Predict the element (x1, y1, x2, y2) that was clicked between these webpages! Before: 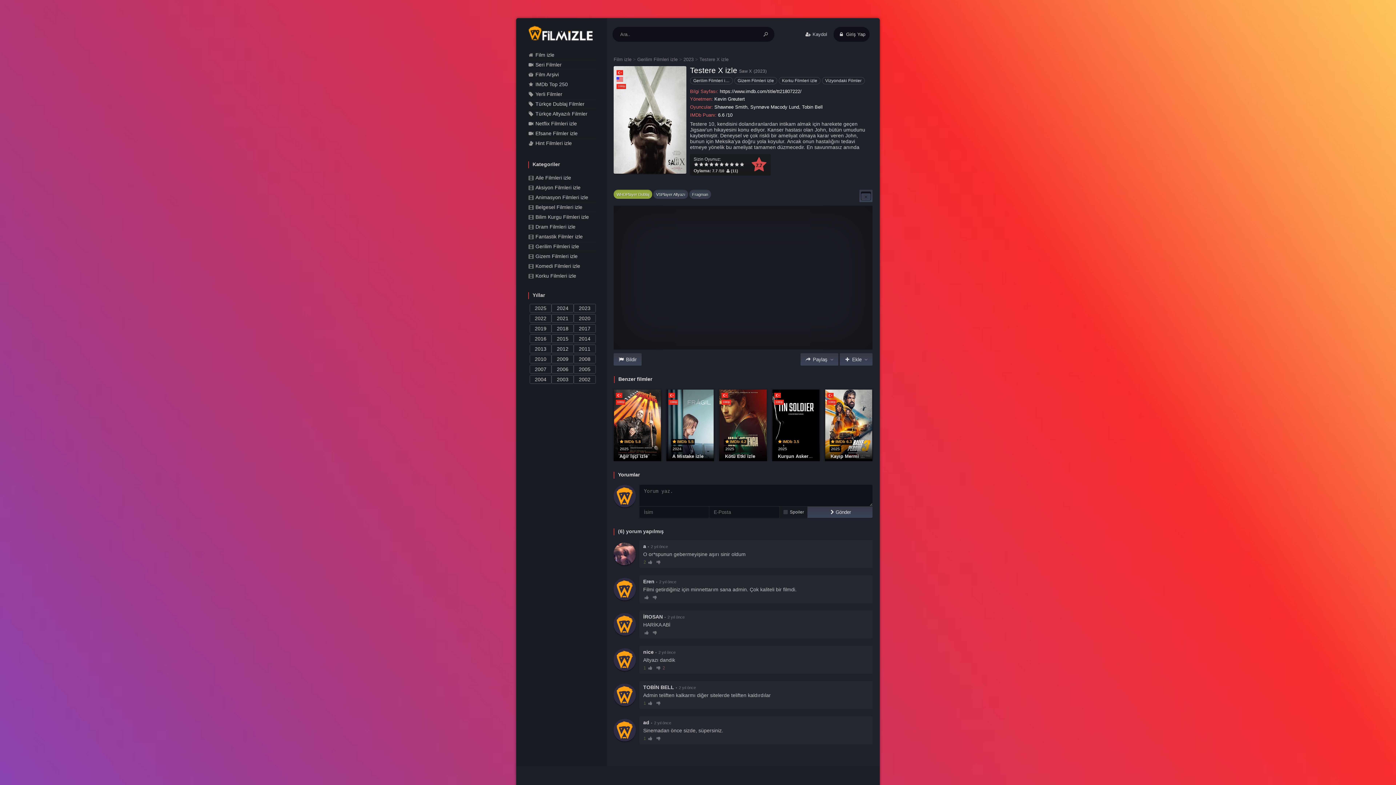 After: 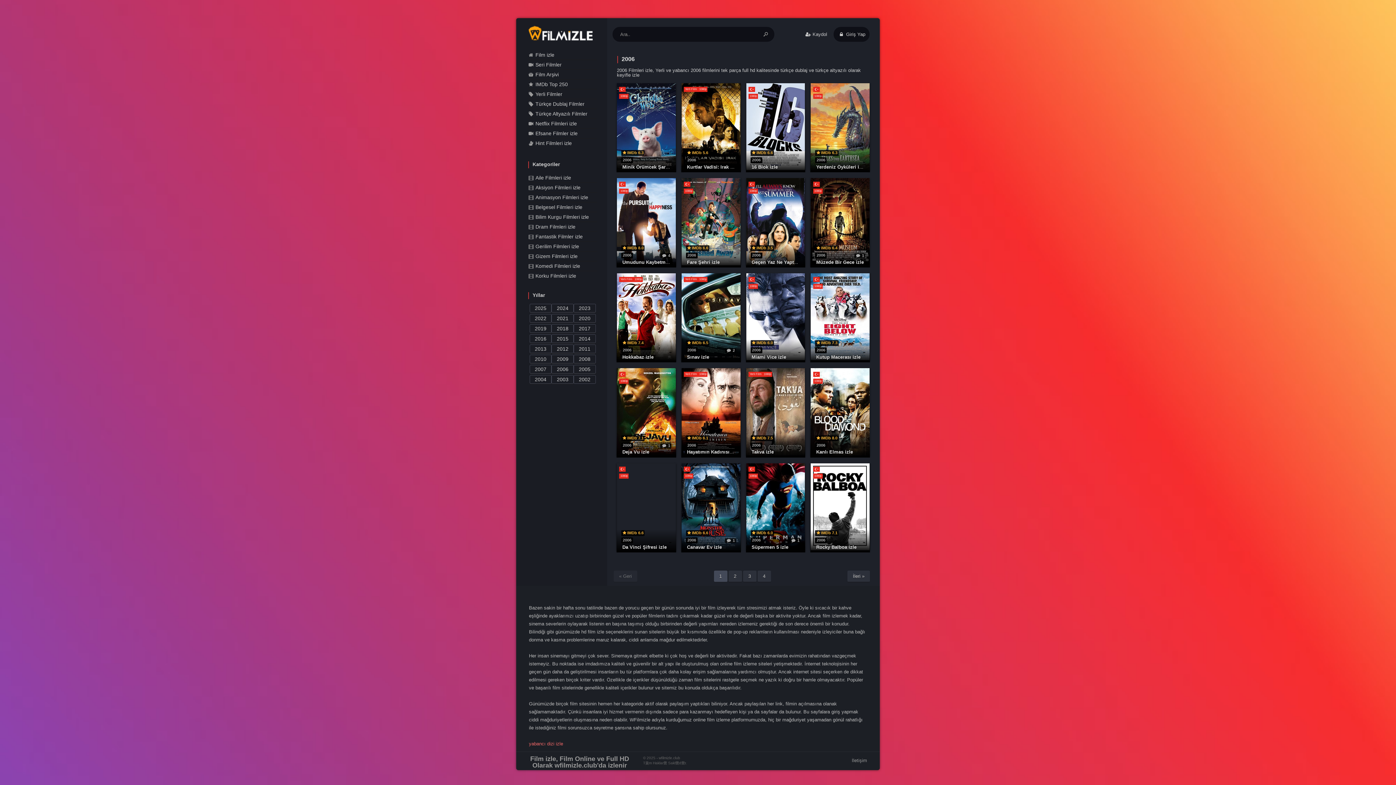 Action: label: 2006 bbox: (551, 365, 573, 373)